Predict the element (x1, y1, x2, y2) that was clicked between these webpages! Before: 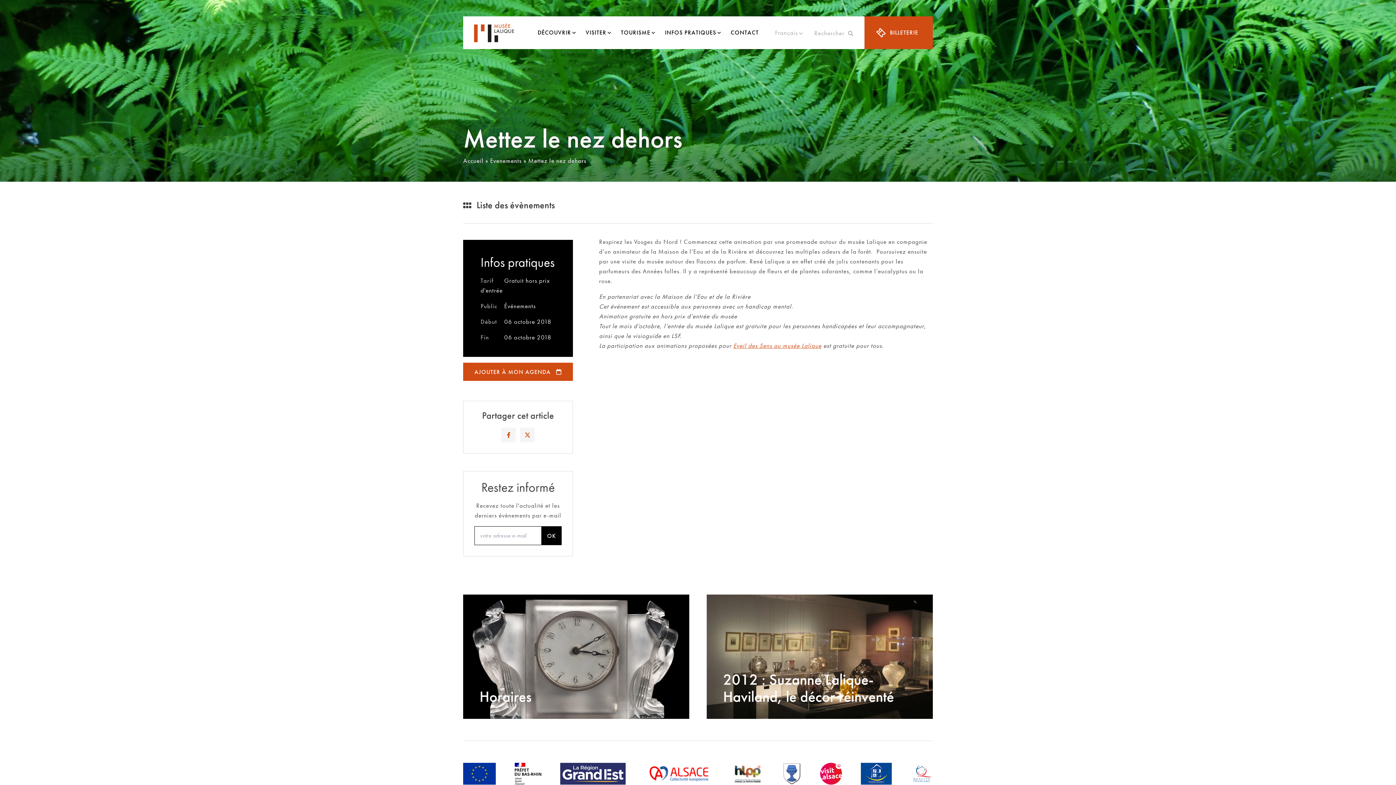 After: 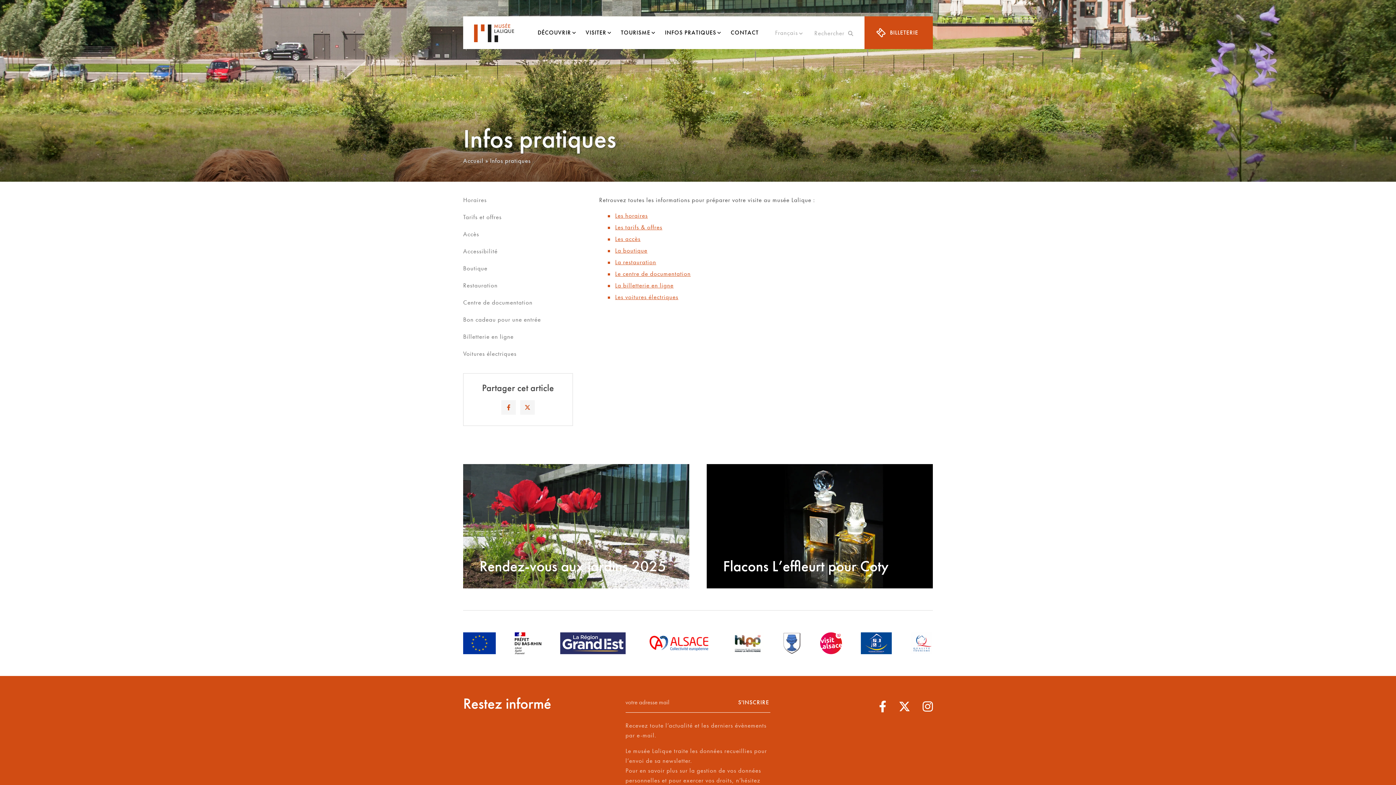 Action: bbox: (665, 22, 721, 42) label: INFOS PRATIQUES